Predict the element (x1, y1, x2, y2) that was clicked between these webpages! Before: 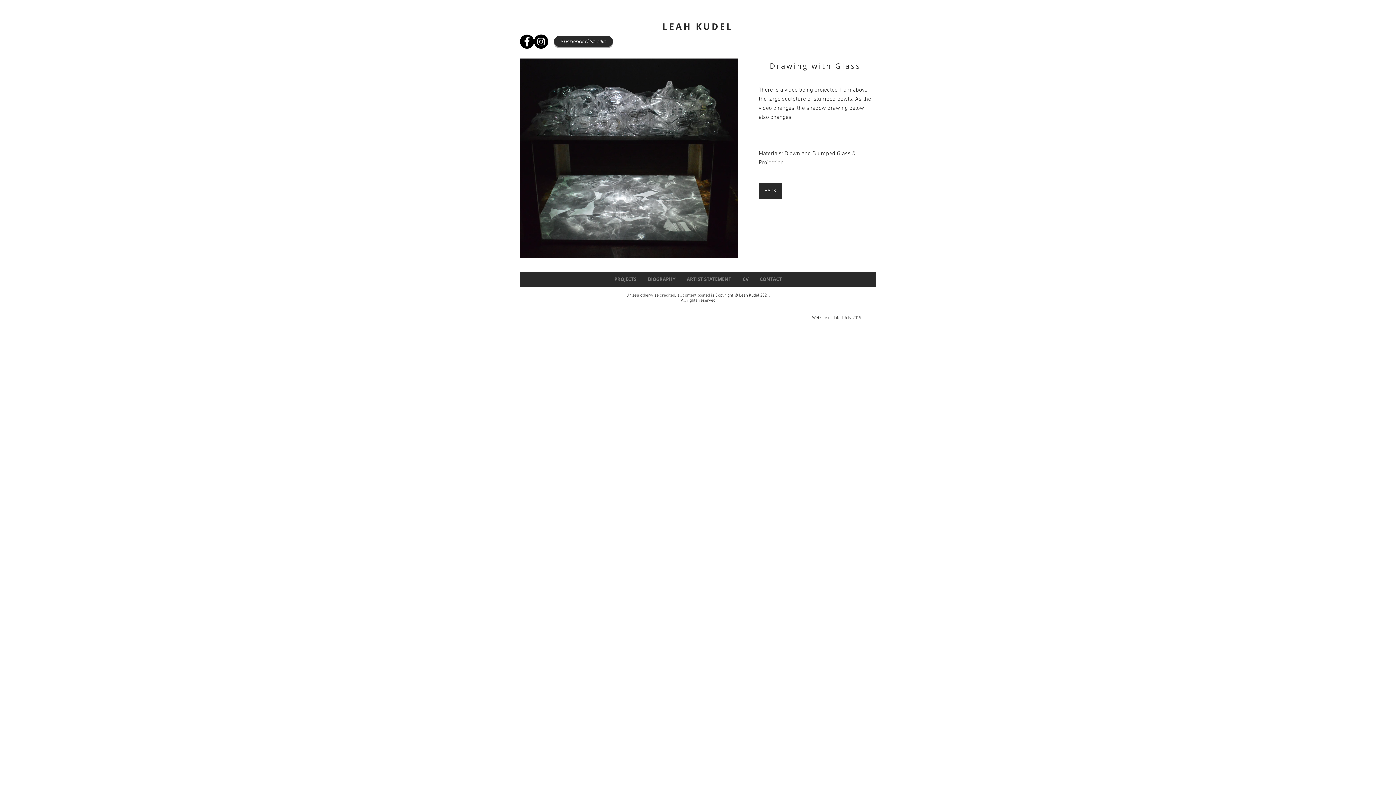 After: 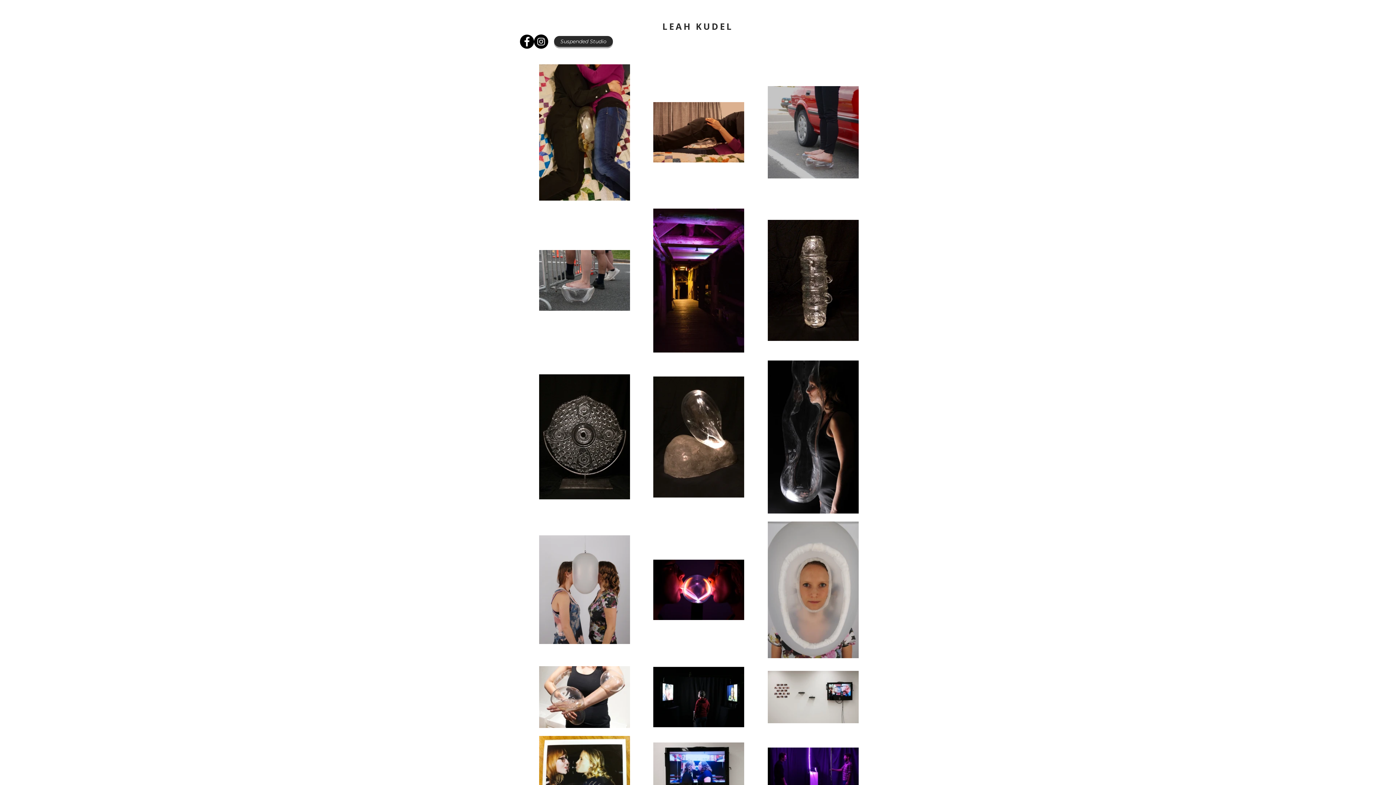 Action: bbox: (758, 182, 782, 199) label: BACK